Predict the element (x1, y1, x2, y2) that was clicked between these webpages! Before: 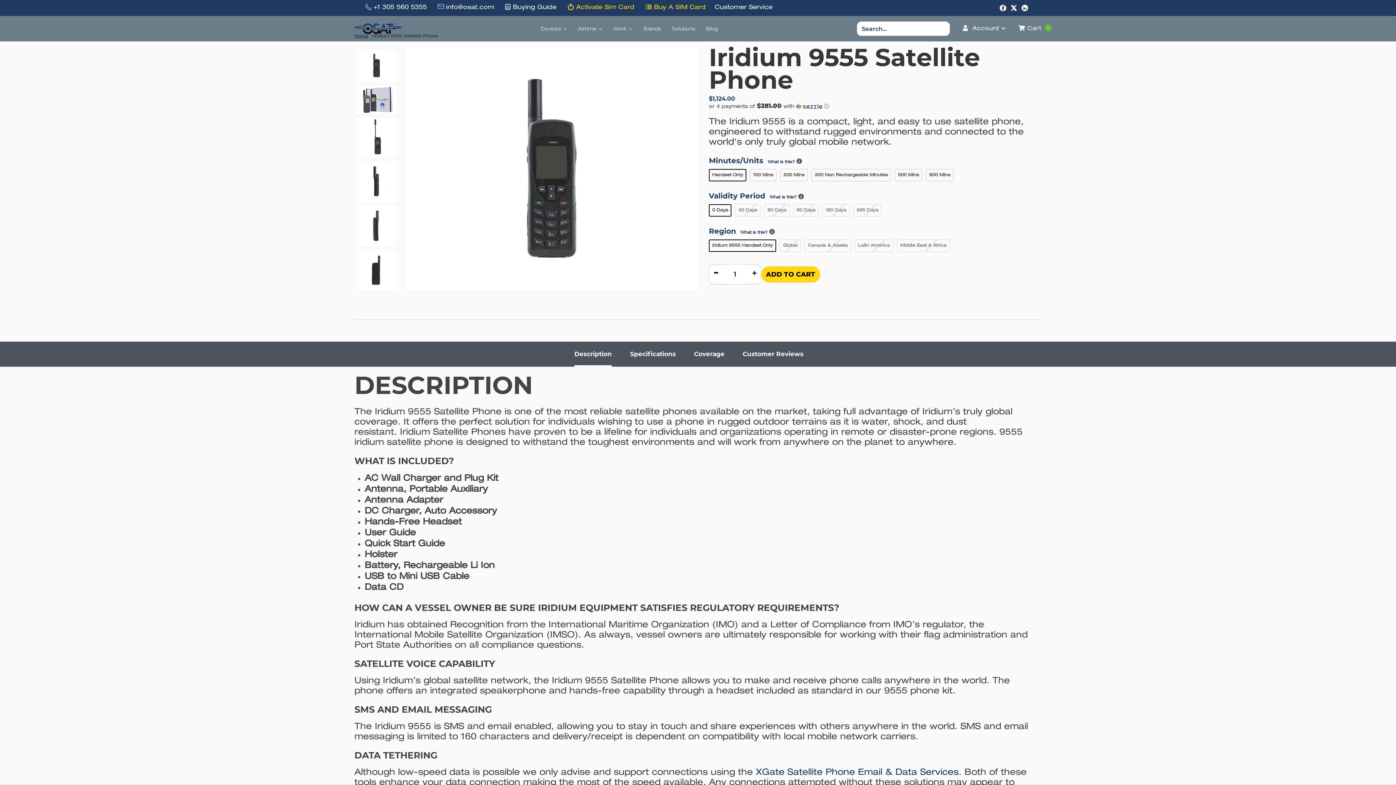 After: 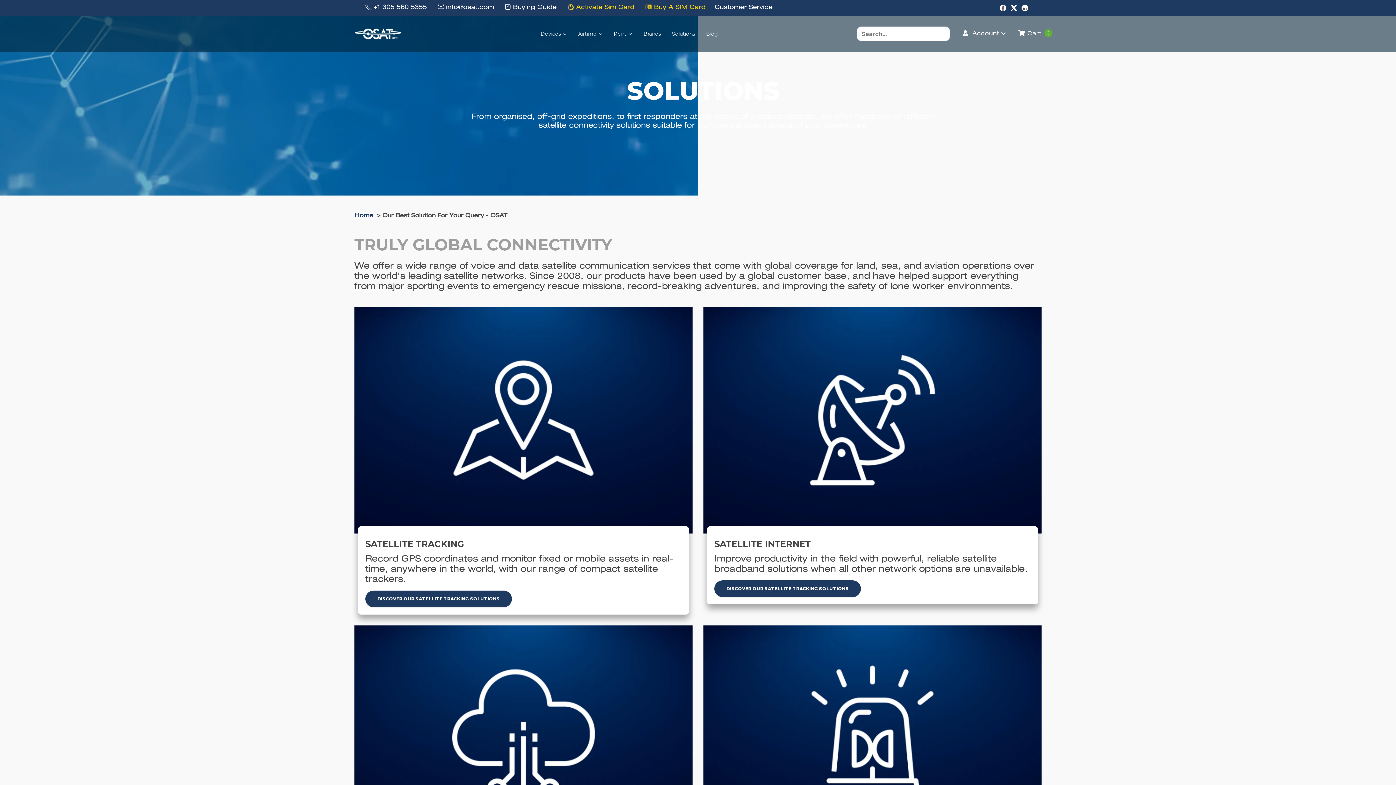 Action: bbox: (666, 19, 700, 37) label: Solutions